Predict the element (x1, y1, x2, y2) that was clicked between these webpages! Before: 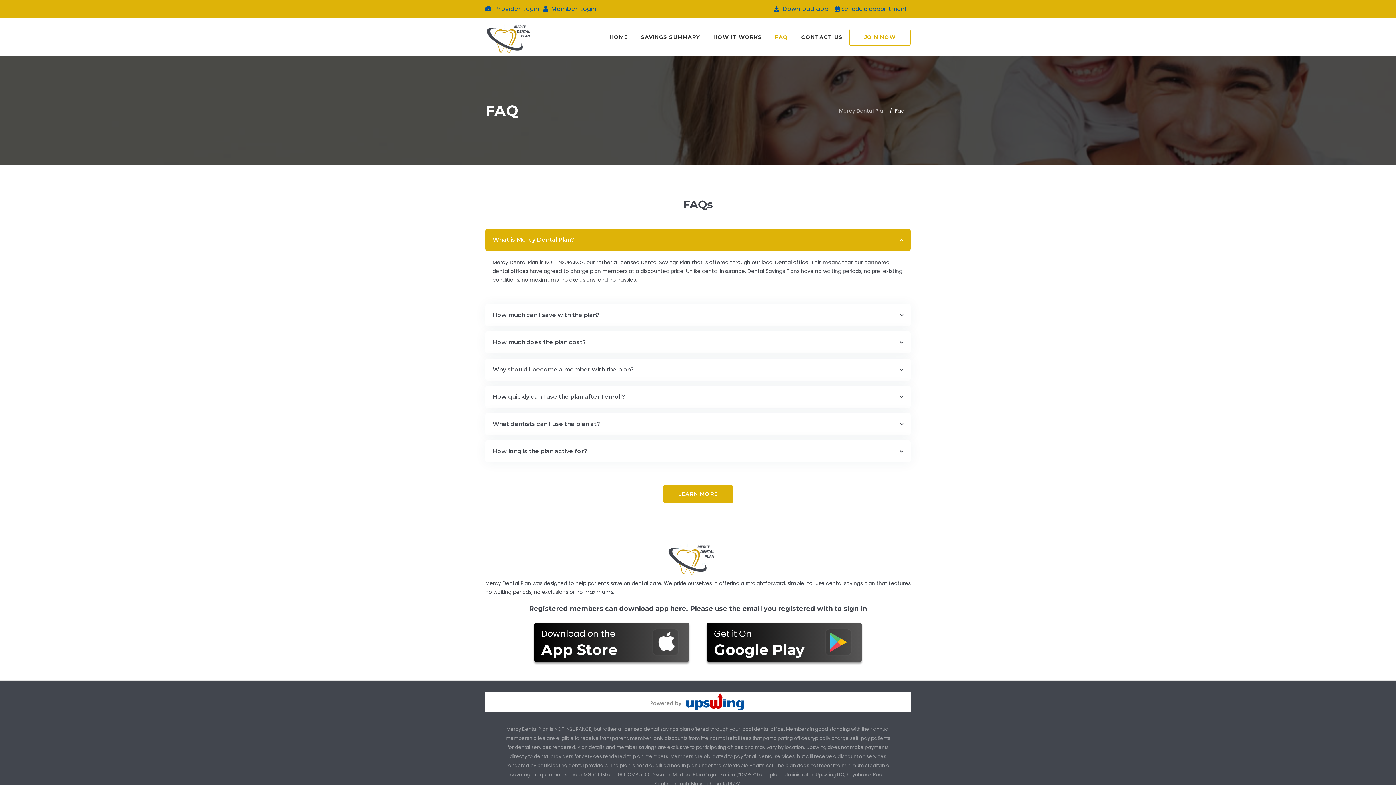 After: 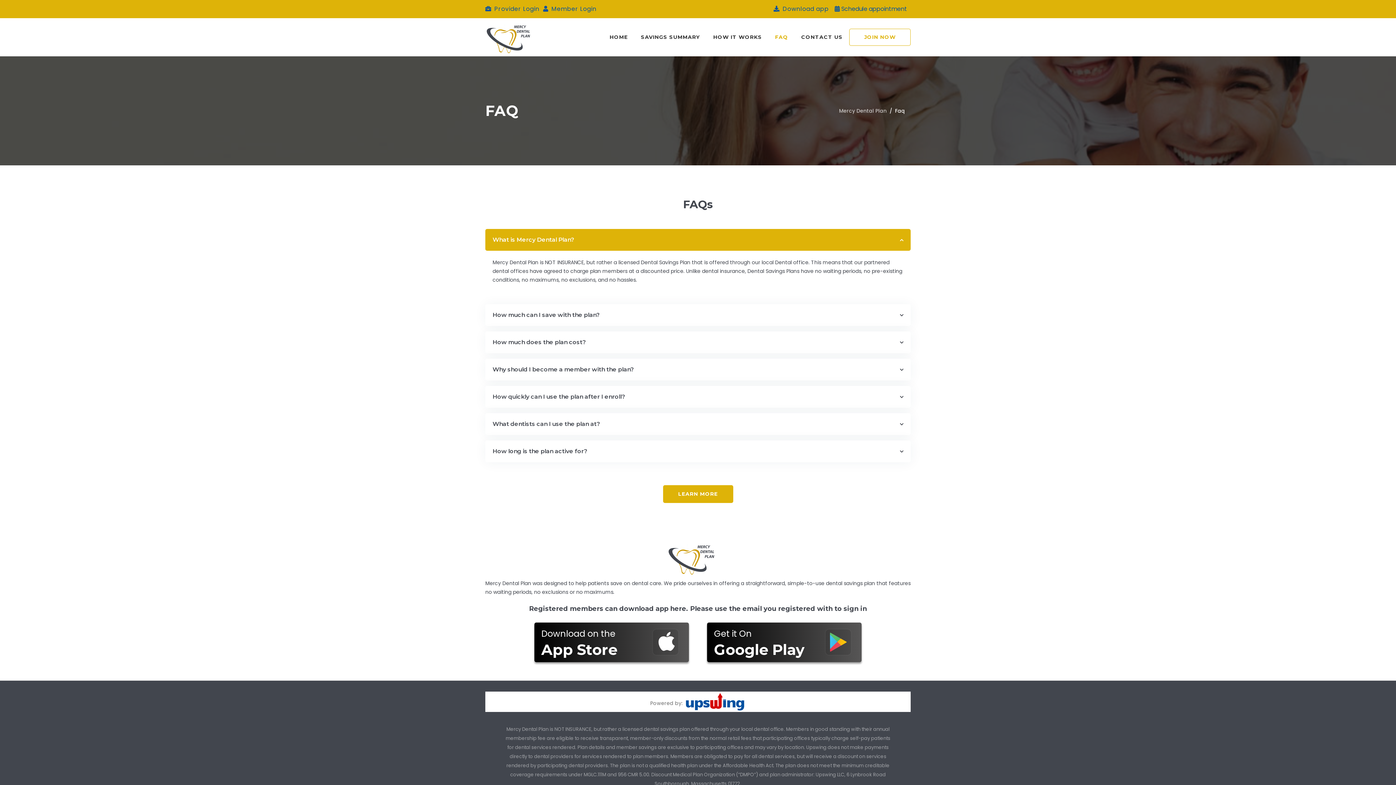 Action: bbox: (834, 4, 907, 13) label:  Schedule appointment